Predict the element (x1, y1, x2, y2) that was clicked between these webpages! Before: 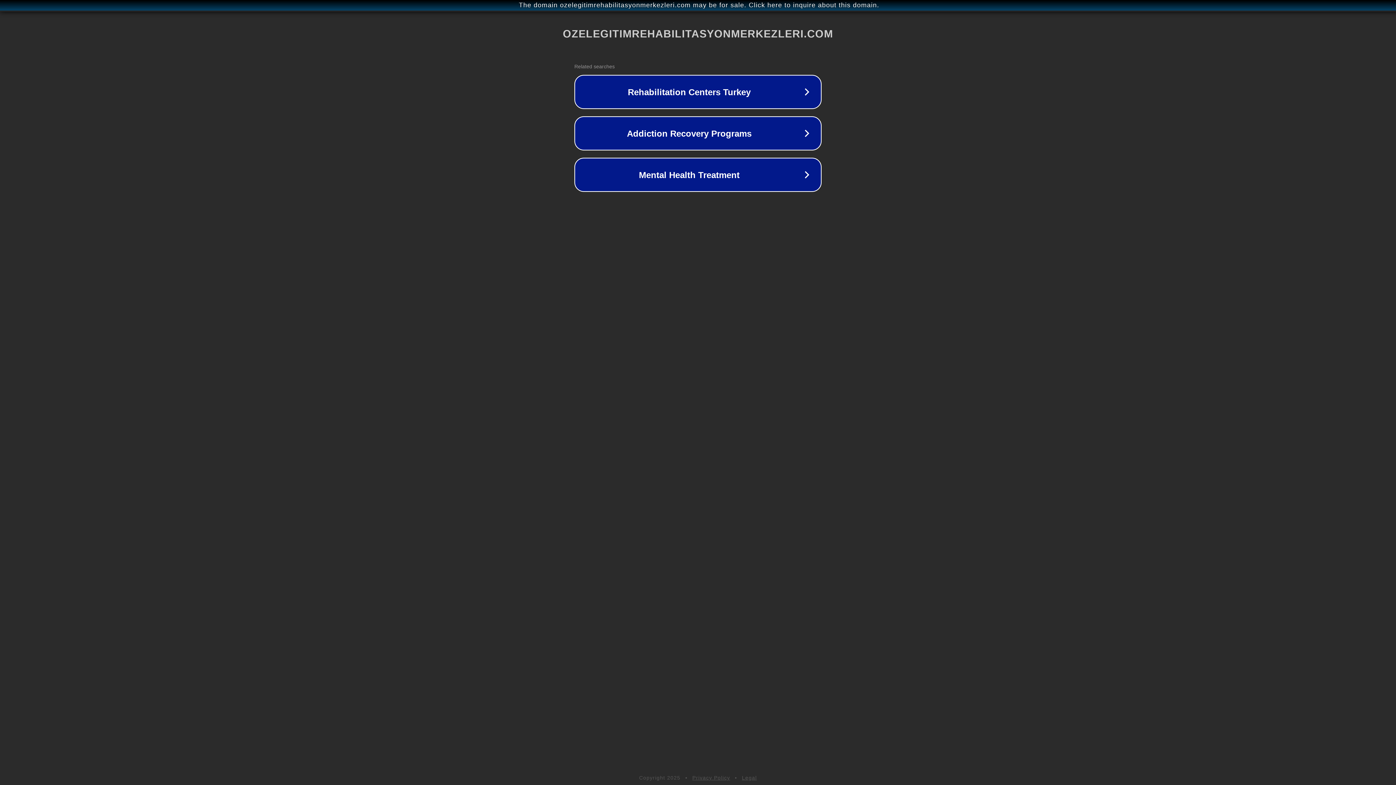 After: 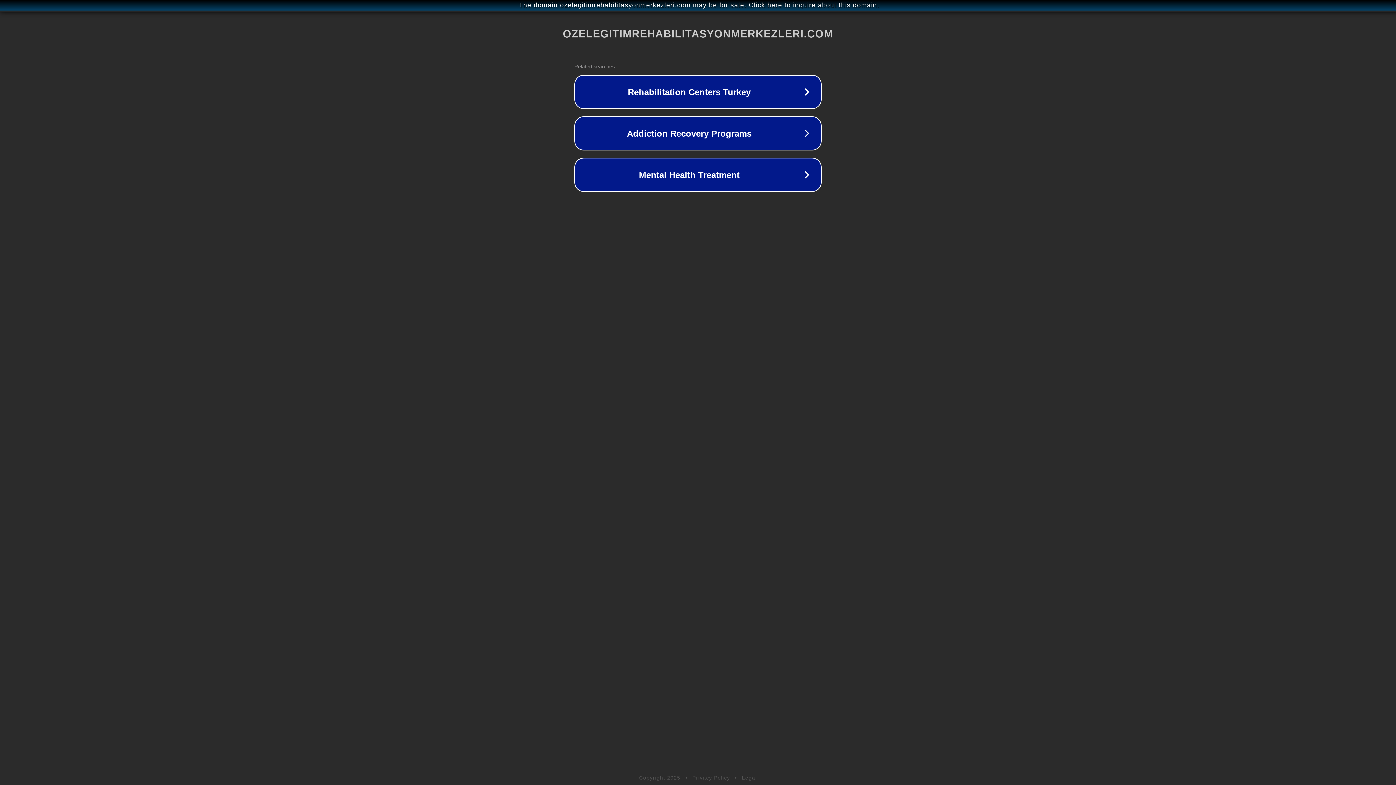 Action: label: Privacy Policy bbox: (692, 775, 730, 781)